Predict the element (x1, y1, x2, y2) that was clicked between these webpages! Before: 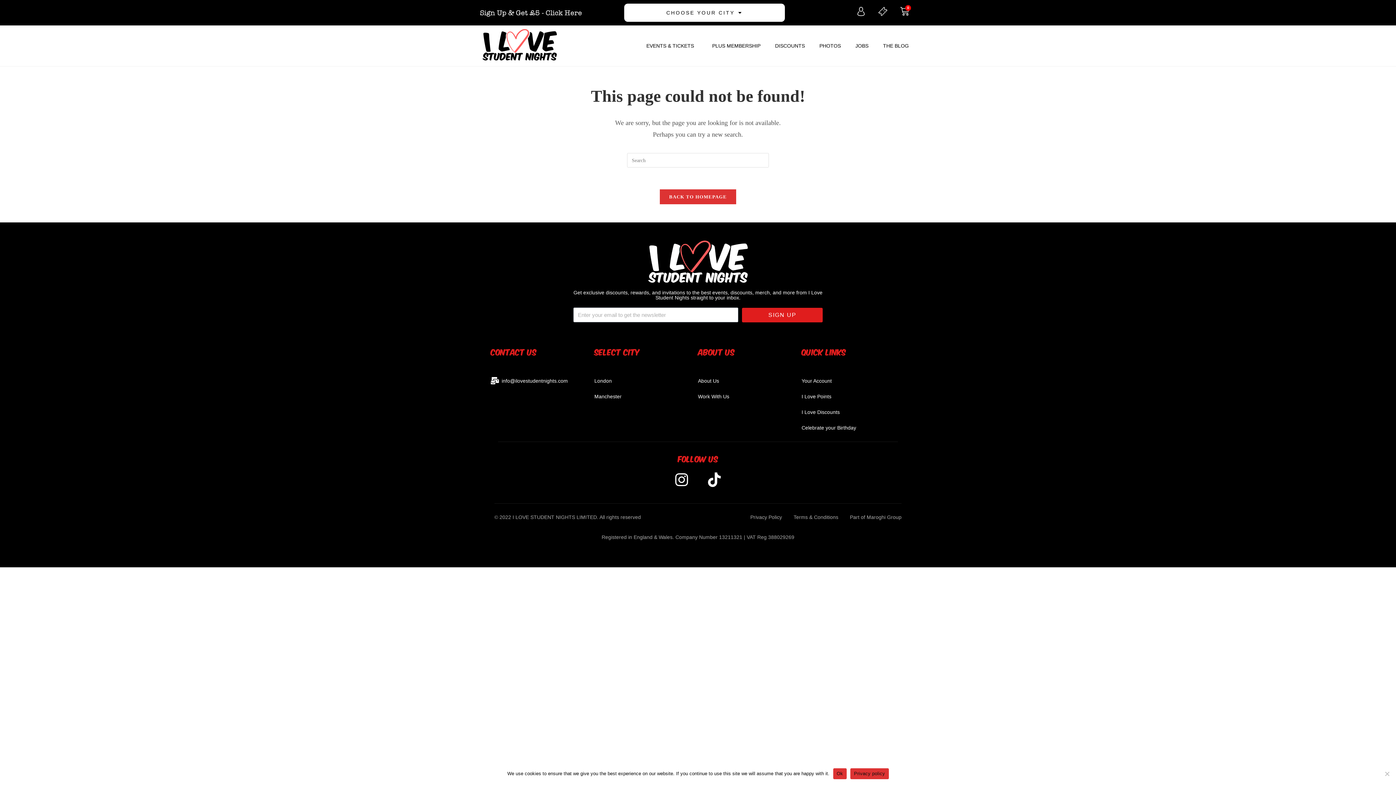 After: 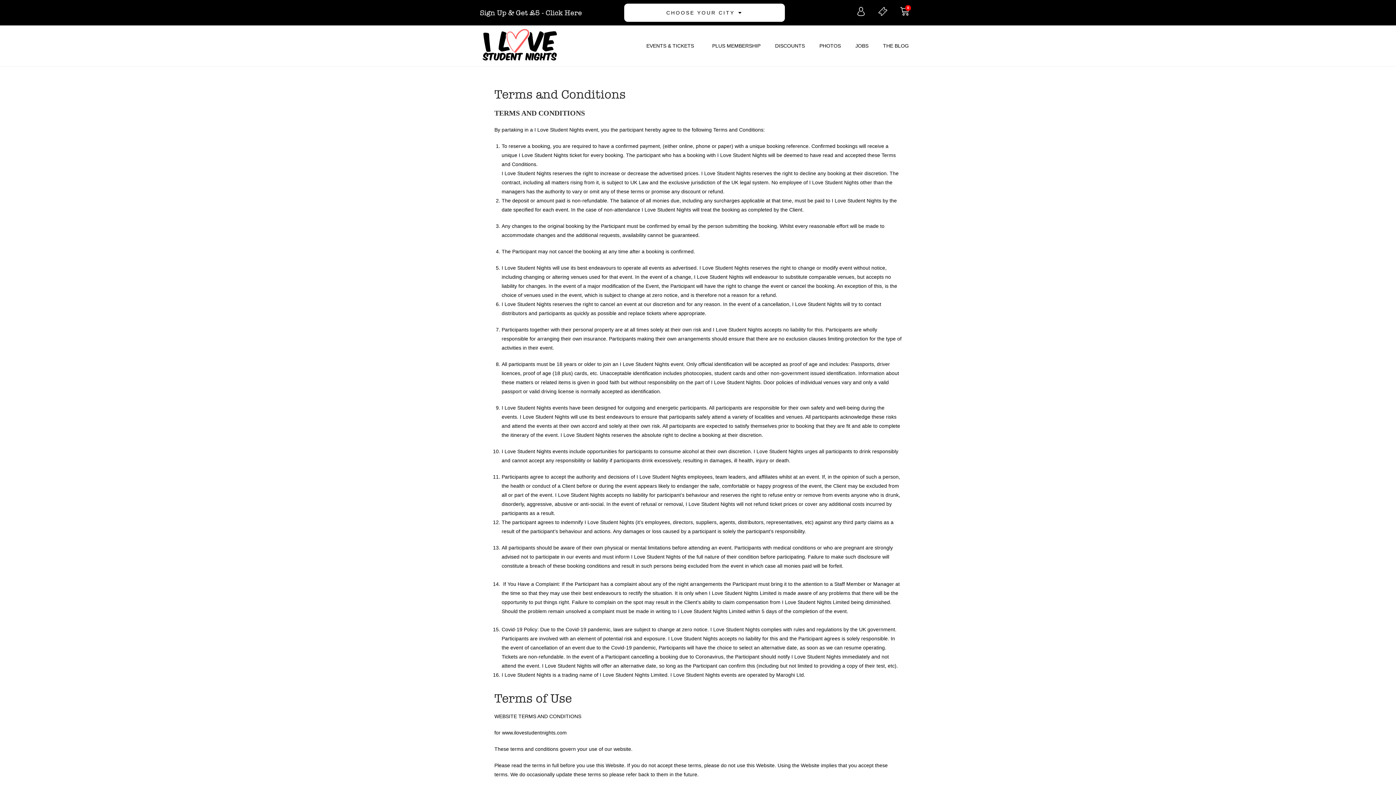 Action: label: Terms & Conditions bbox: (793, 513, 838, 522)